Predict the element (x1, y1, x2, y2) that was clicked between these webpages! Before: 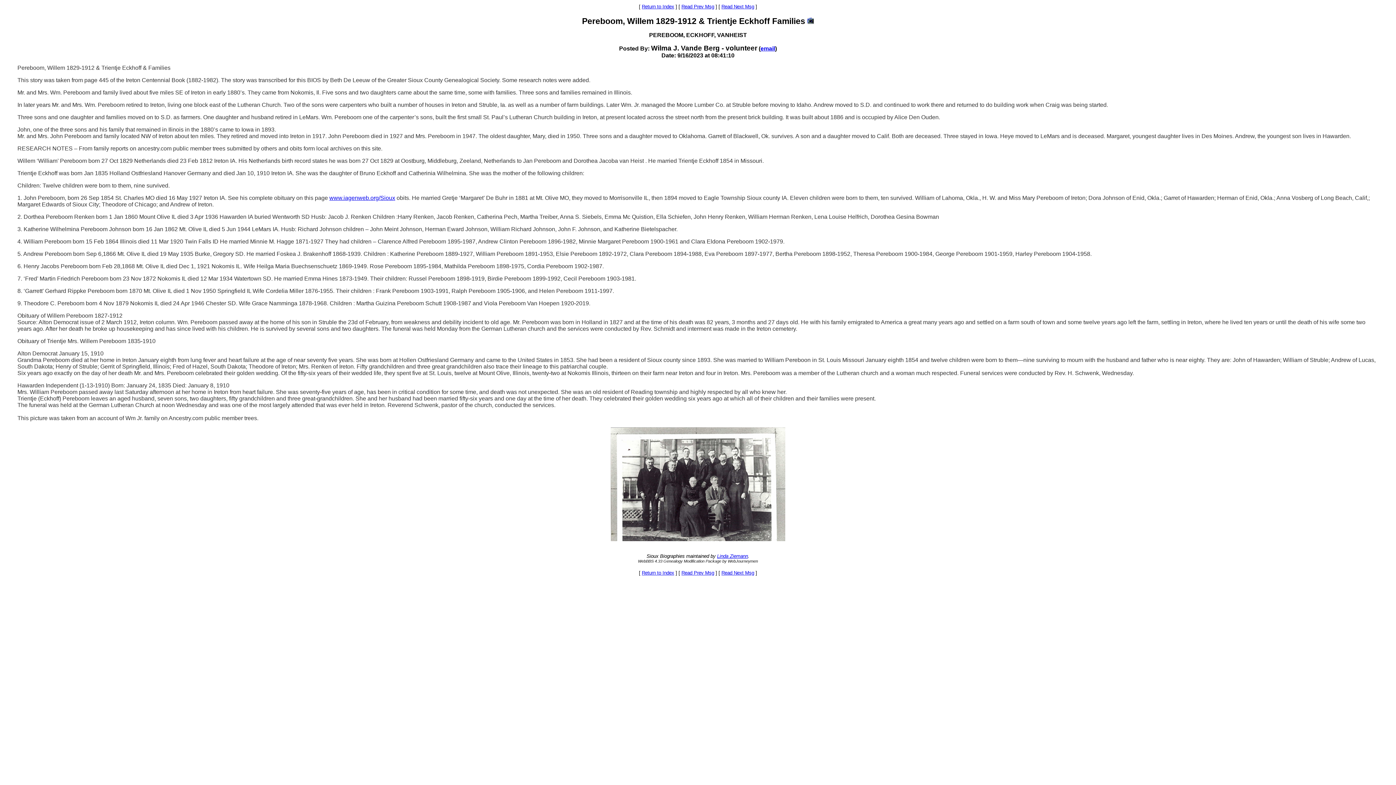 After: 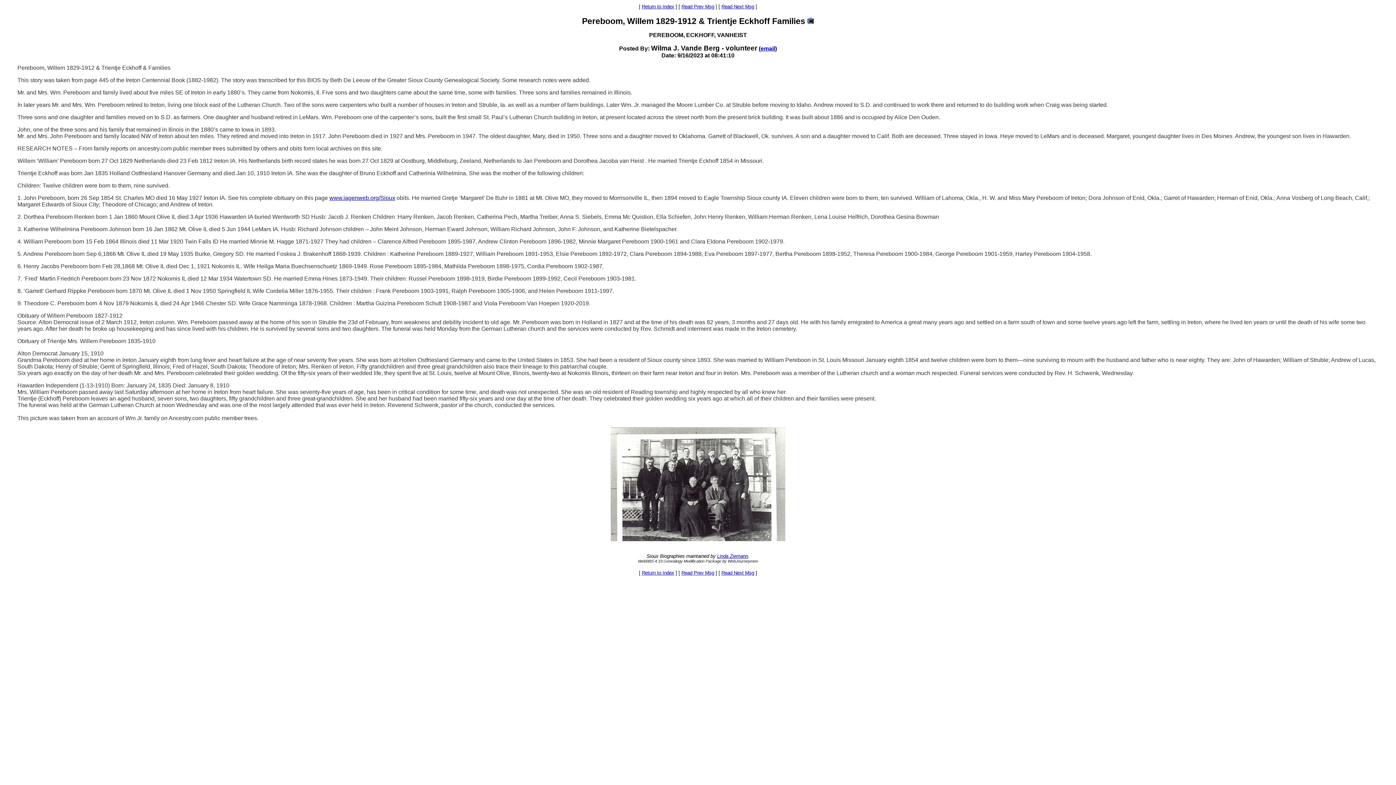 Action: label: Linda Ziemann bbox: (717, 553, 748, 559)